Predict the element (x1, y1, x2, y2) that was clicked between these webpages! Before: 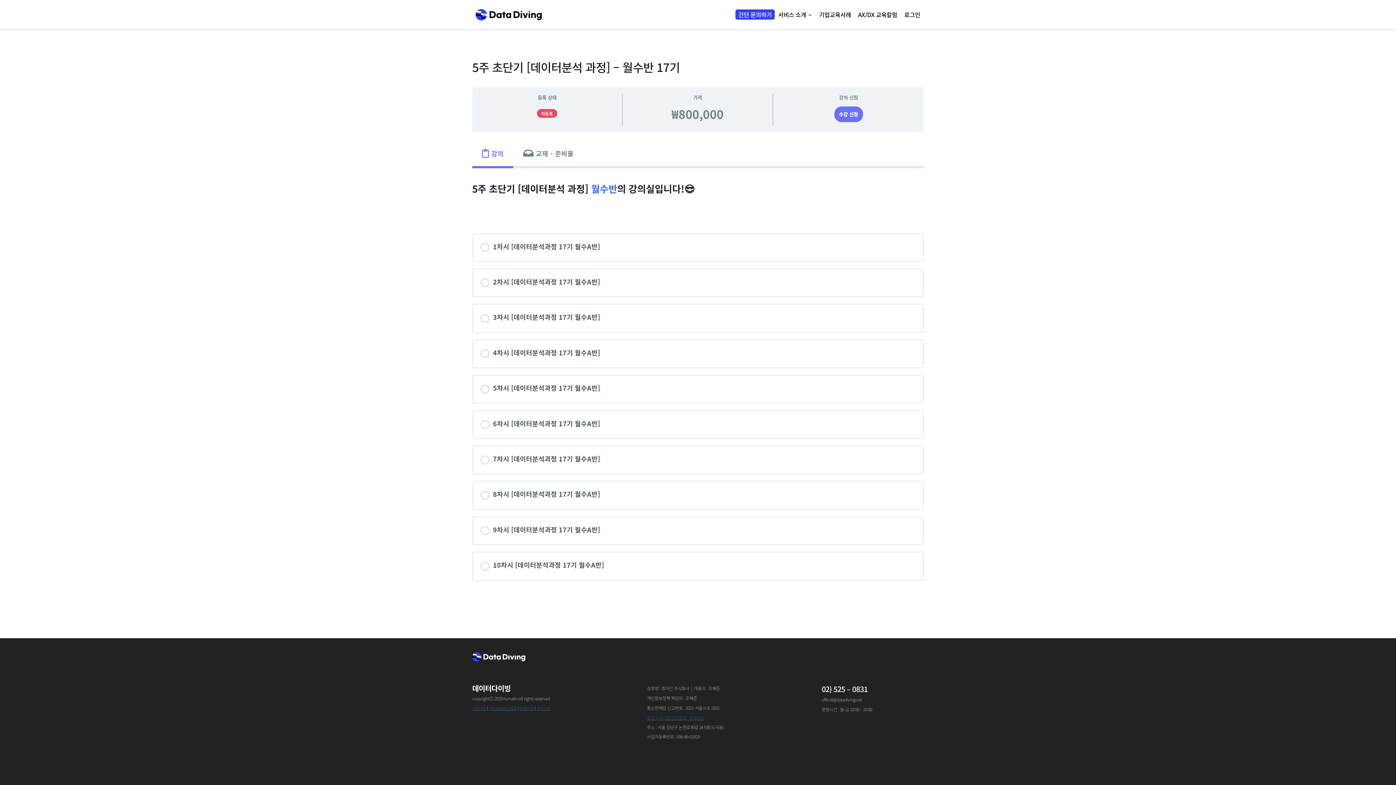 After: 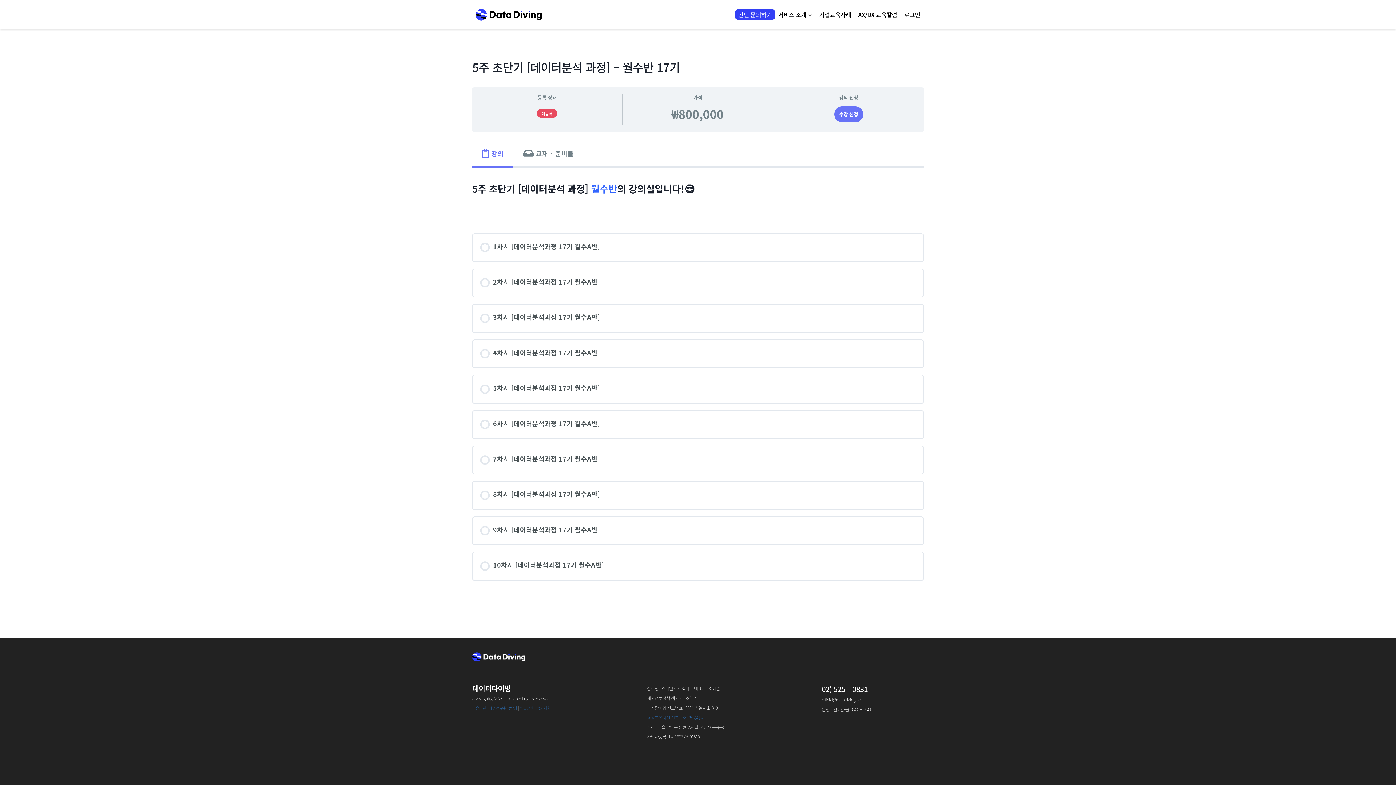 Action: bbox: (519, 705, 533, 711) label: 환불정책